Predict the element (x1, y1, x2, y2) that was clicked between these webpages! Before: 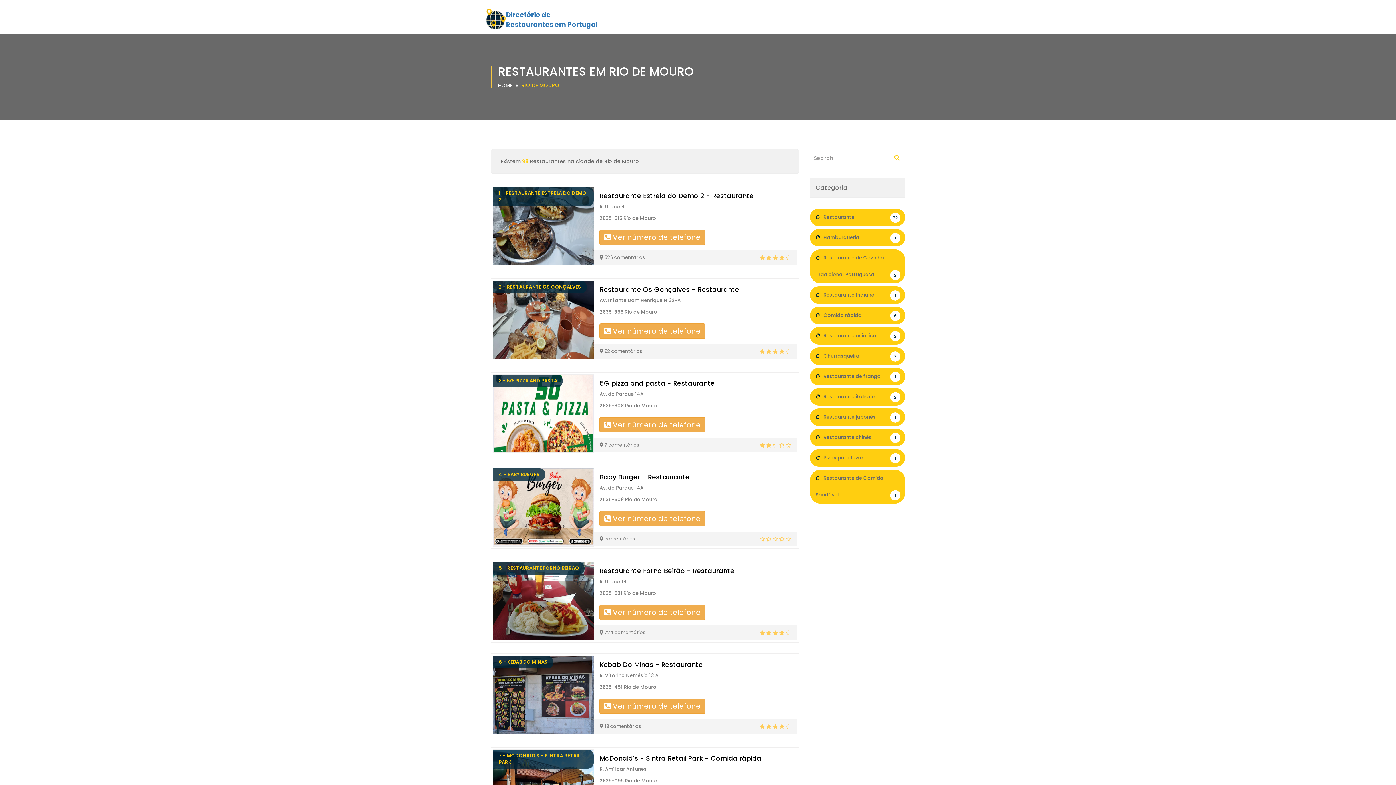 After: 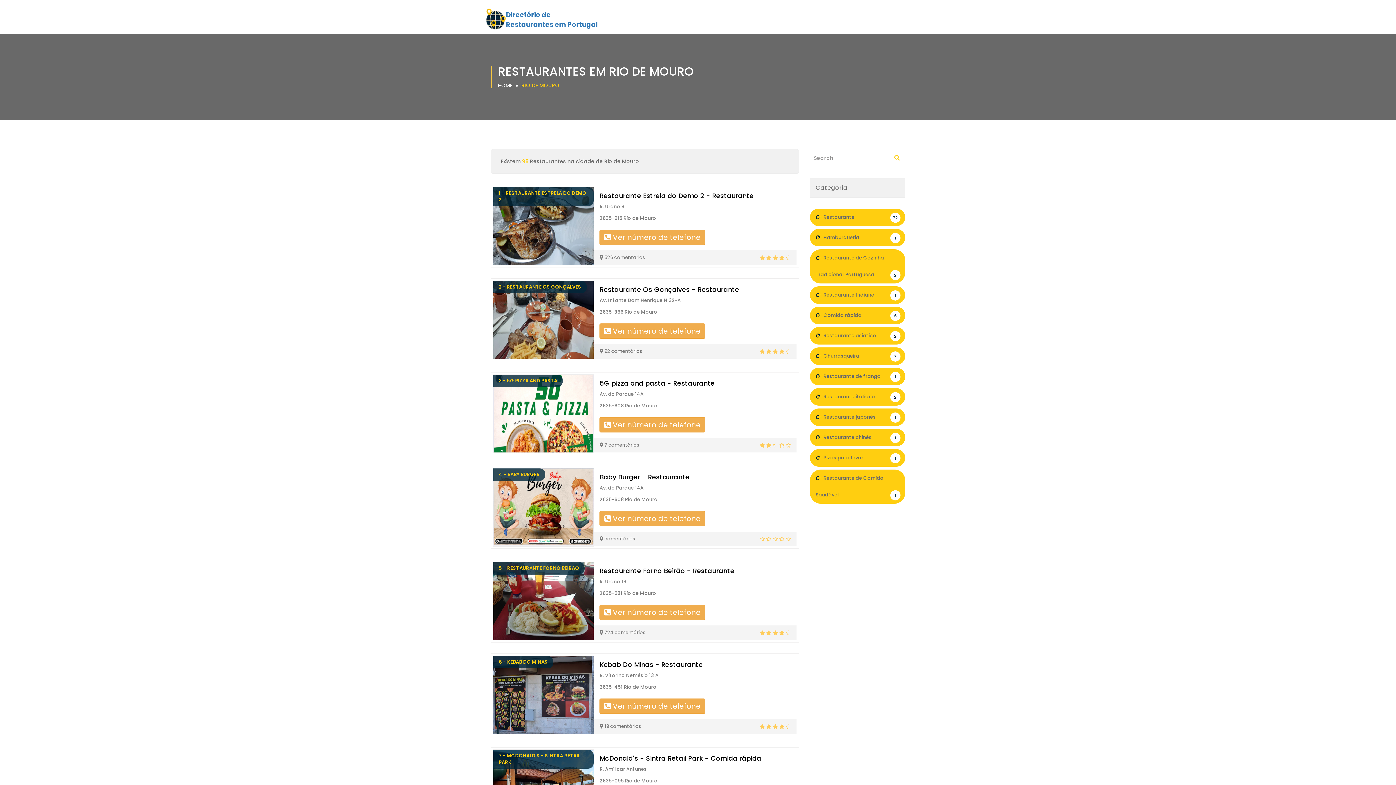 Action: label: Haut bbox: (1376, 760, 1390, 775)